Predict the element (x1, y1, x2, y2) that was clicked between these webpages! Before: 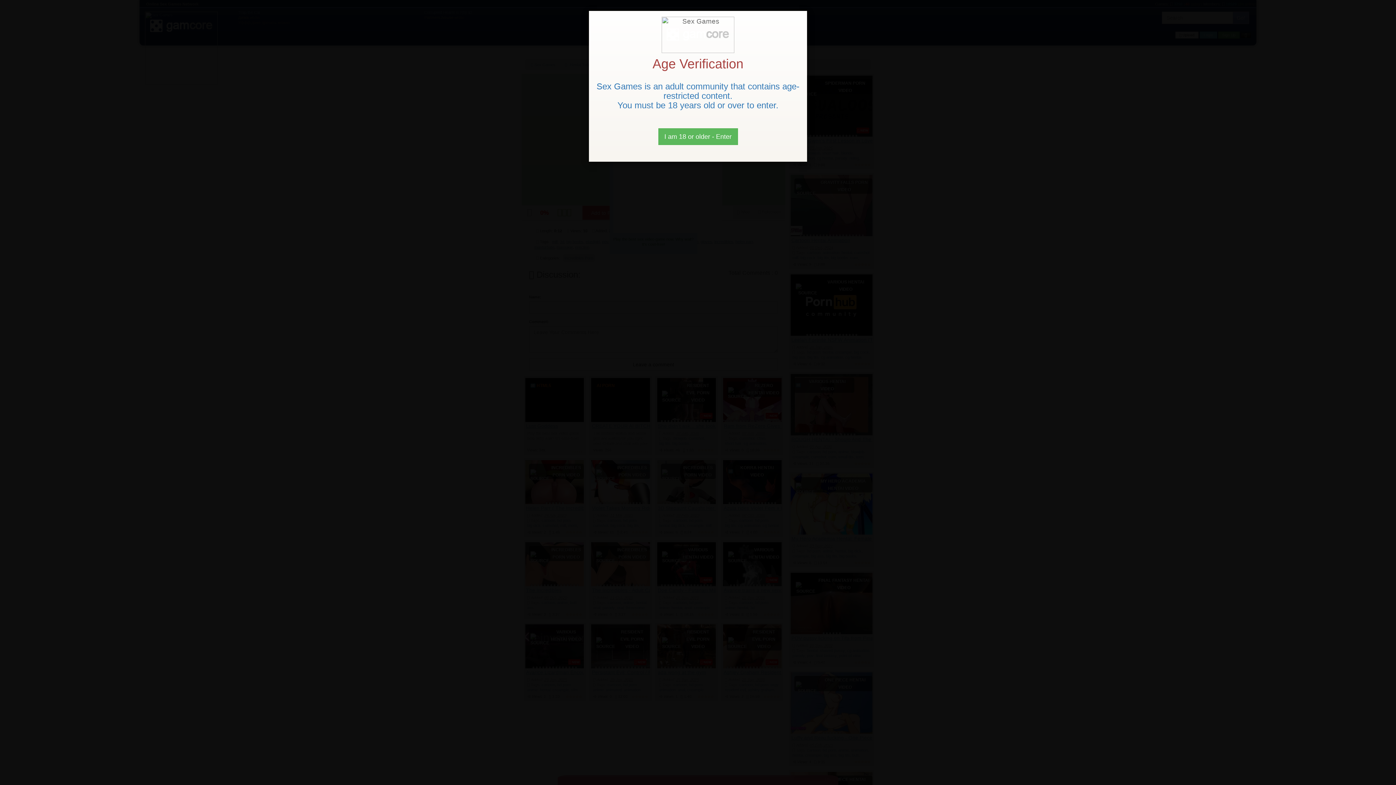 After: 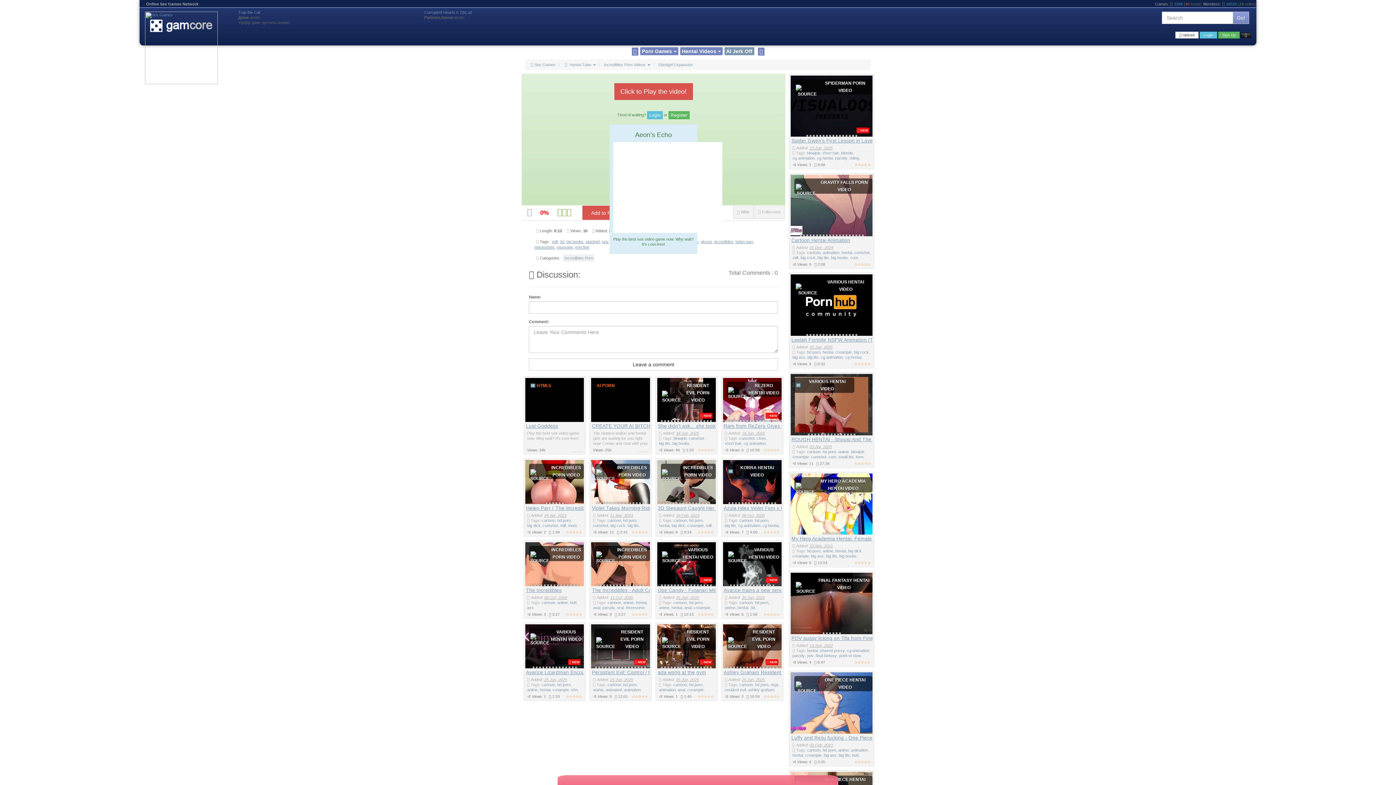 Action: label: Close bbox: (658, 128, 738, 145)